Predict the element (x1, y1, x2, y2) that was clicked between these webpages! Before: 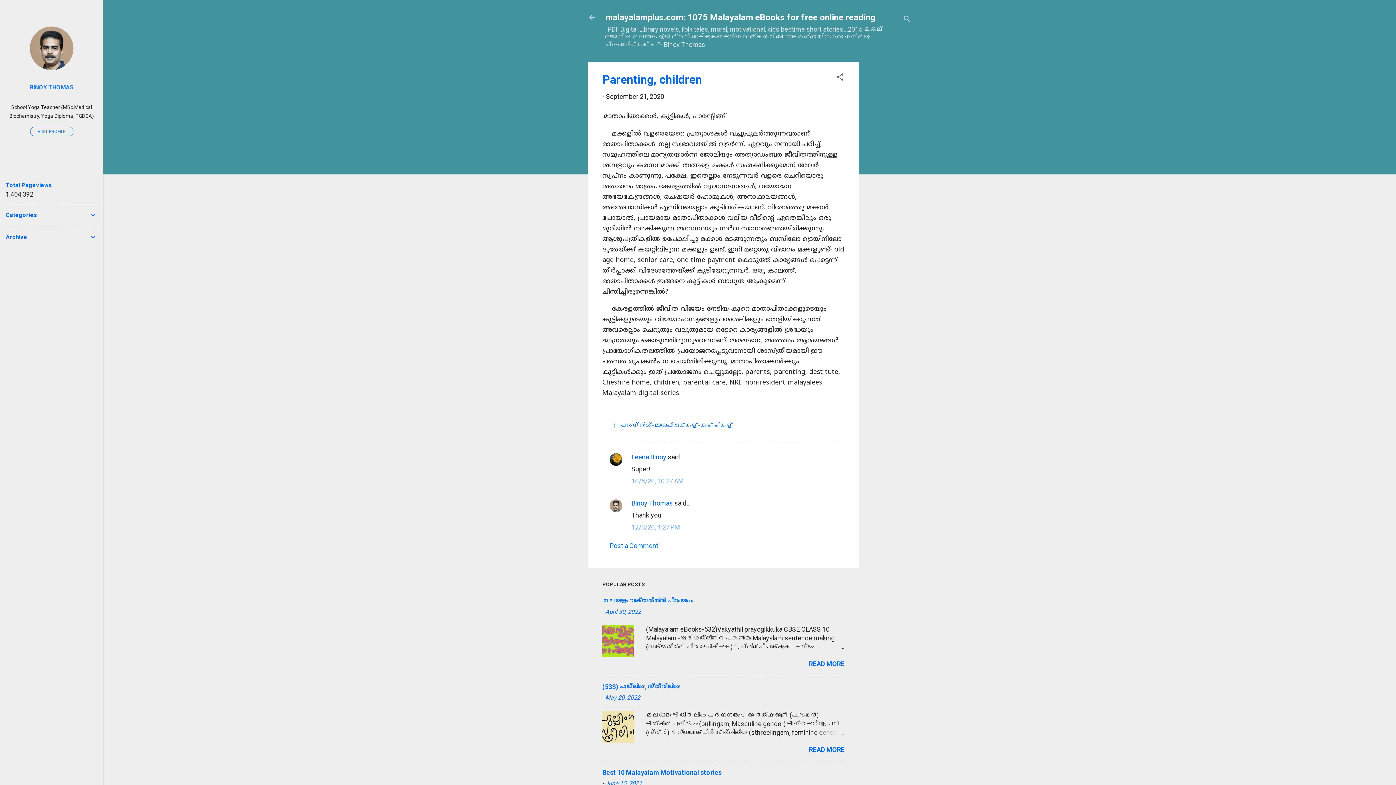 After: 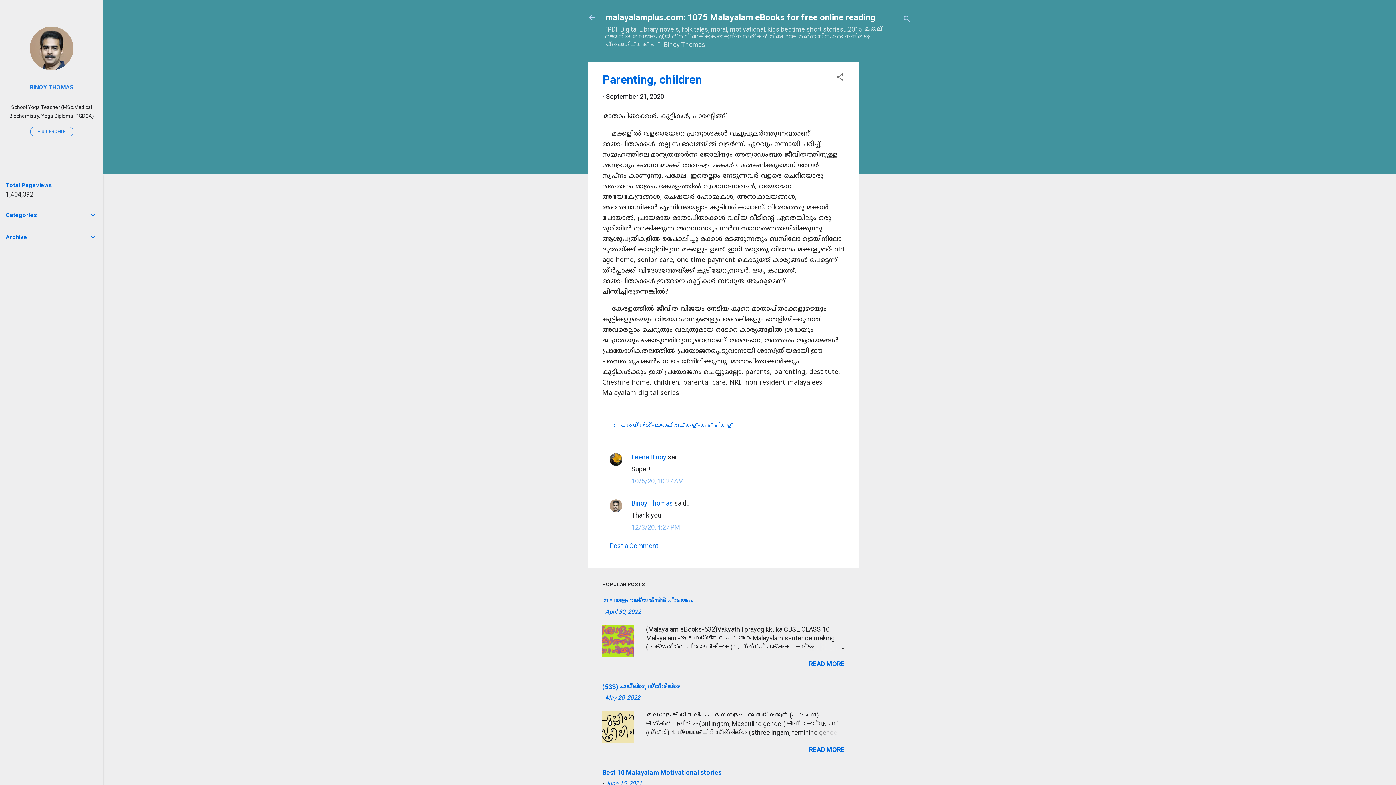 Action: label: Post a Comment bbox: (609, 542, 658, 549)